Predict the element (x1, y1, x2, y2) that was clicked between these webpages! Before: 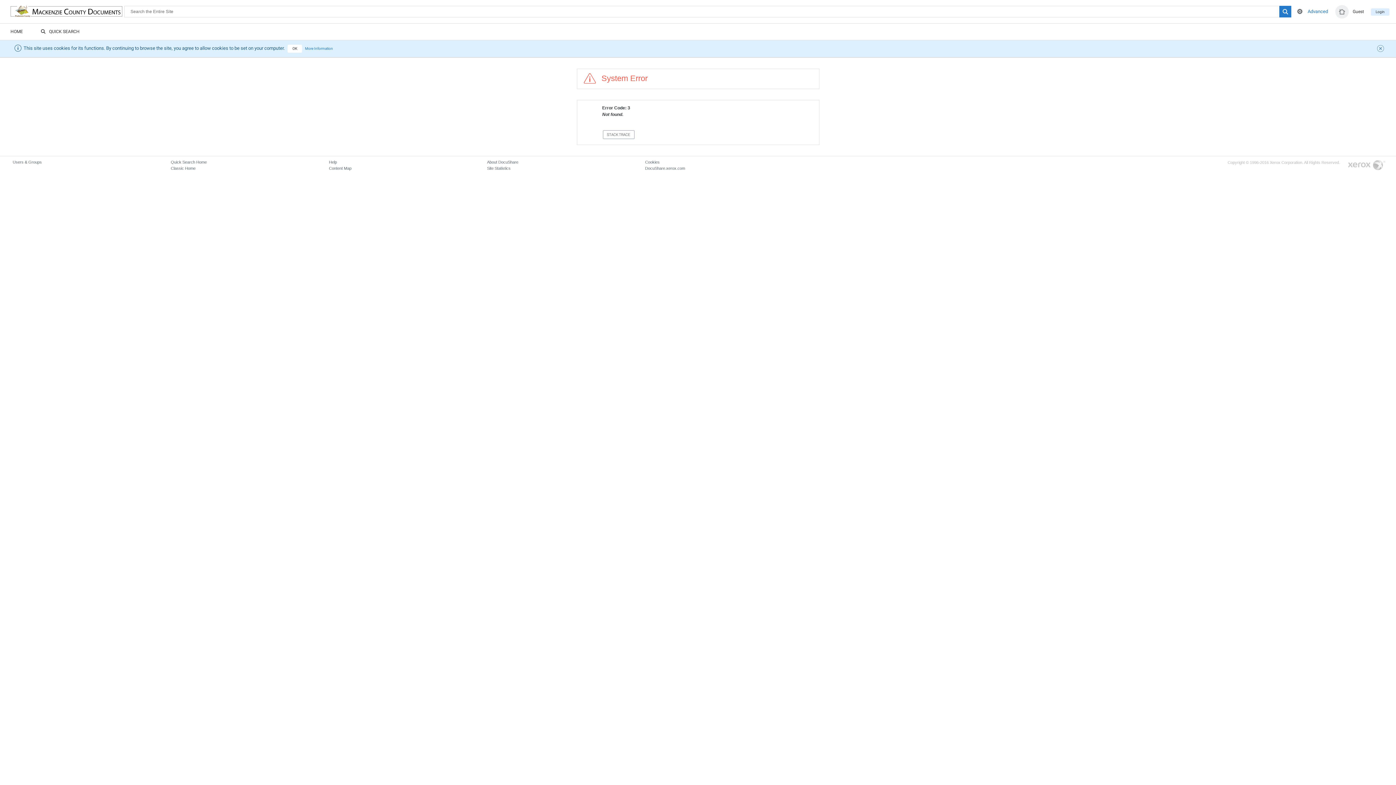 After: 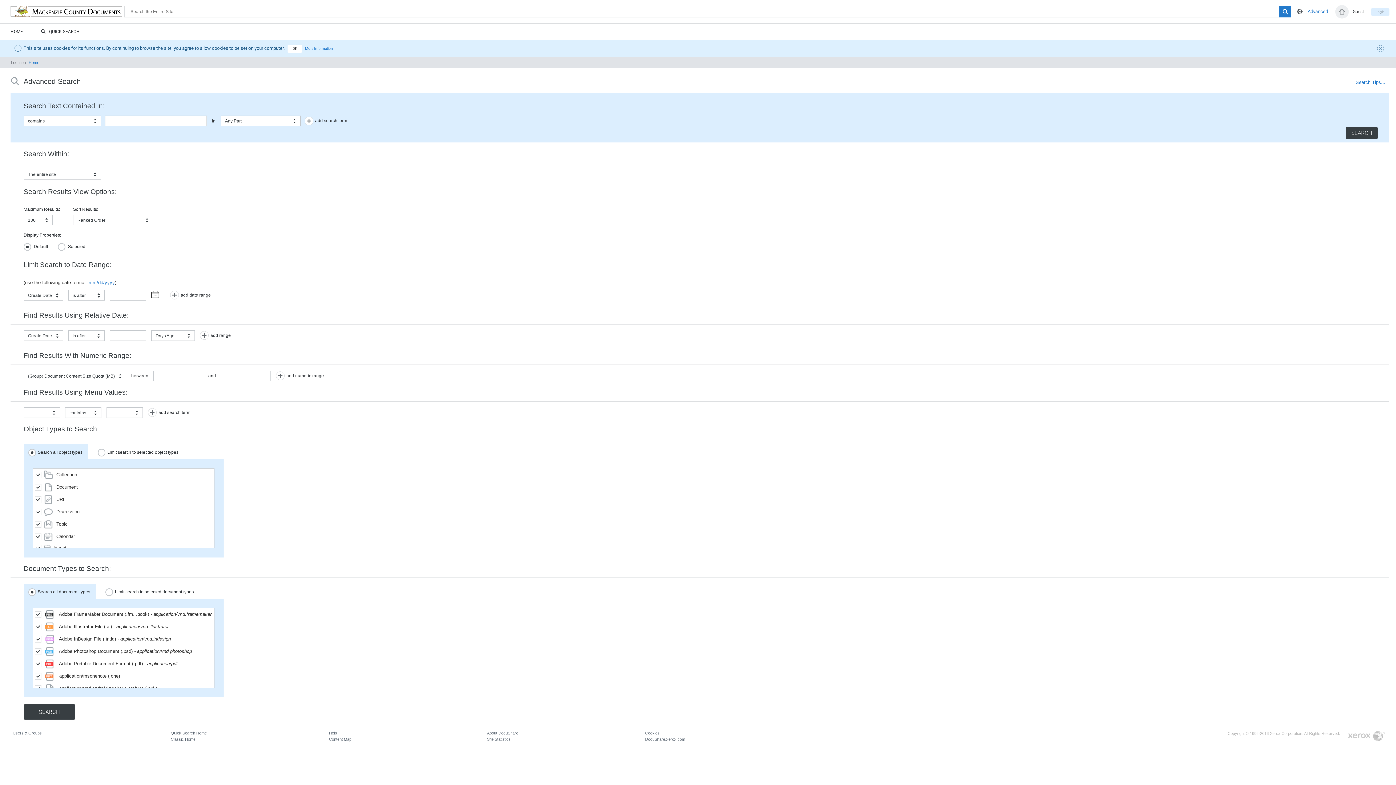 Action: bbox: (1308, 8, 1328, 14) label: Advanced